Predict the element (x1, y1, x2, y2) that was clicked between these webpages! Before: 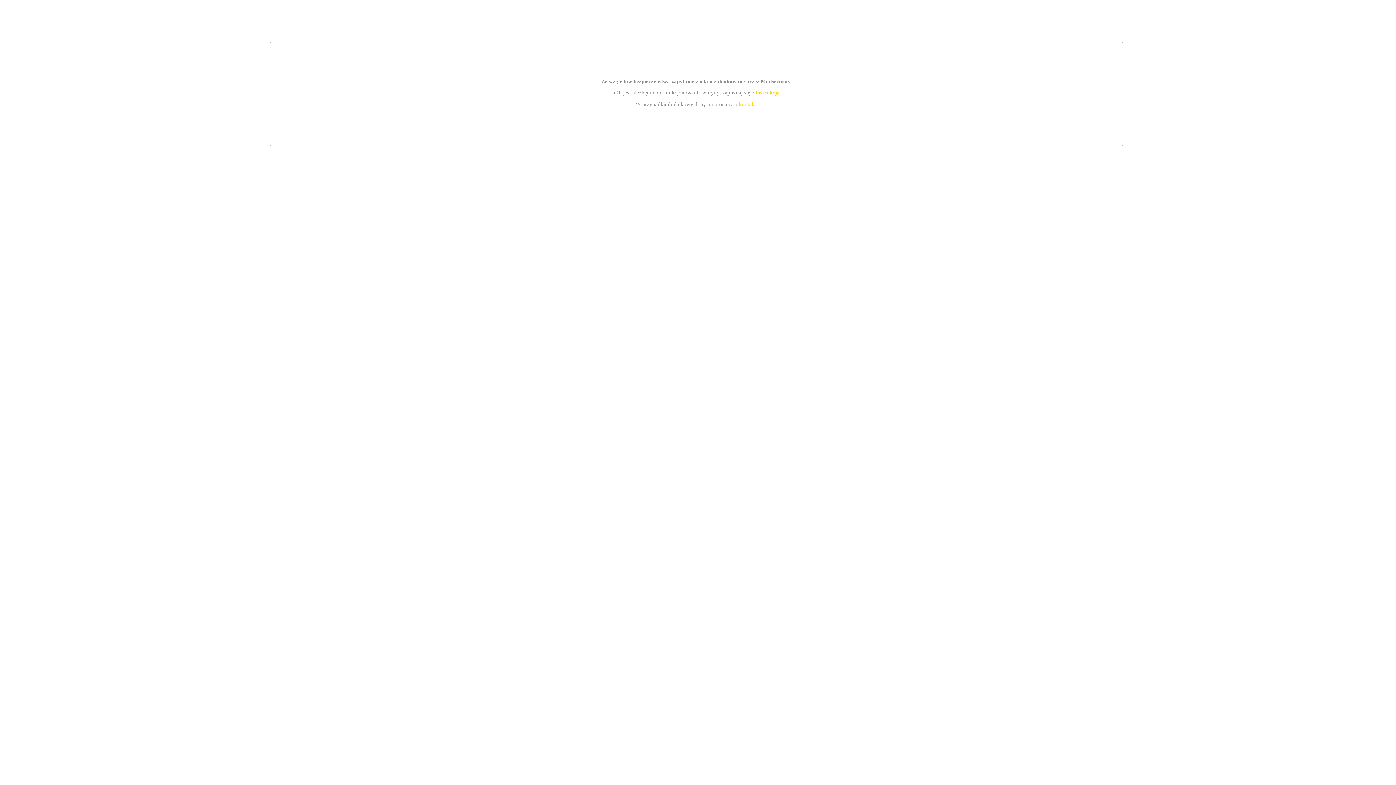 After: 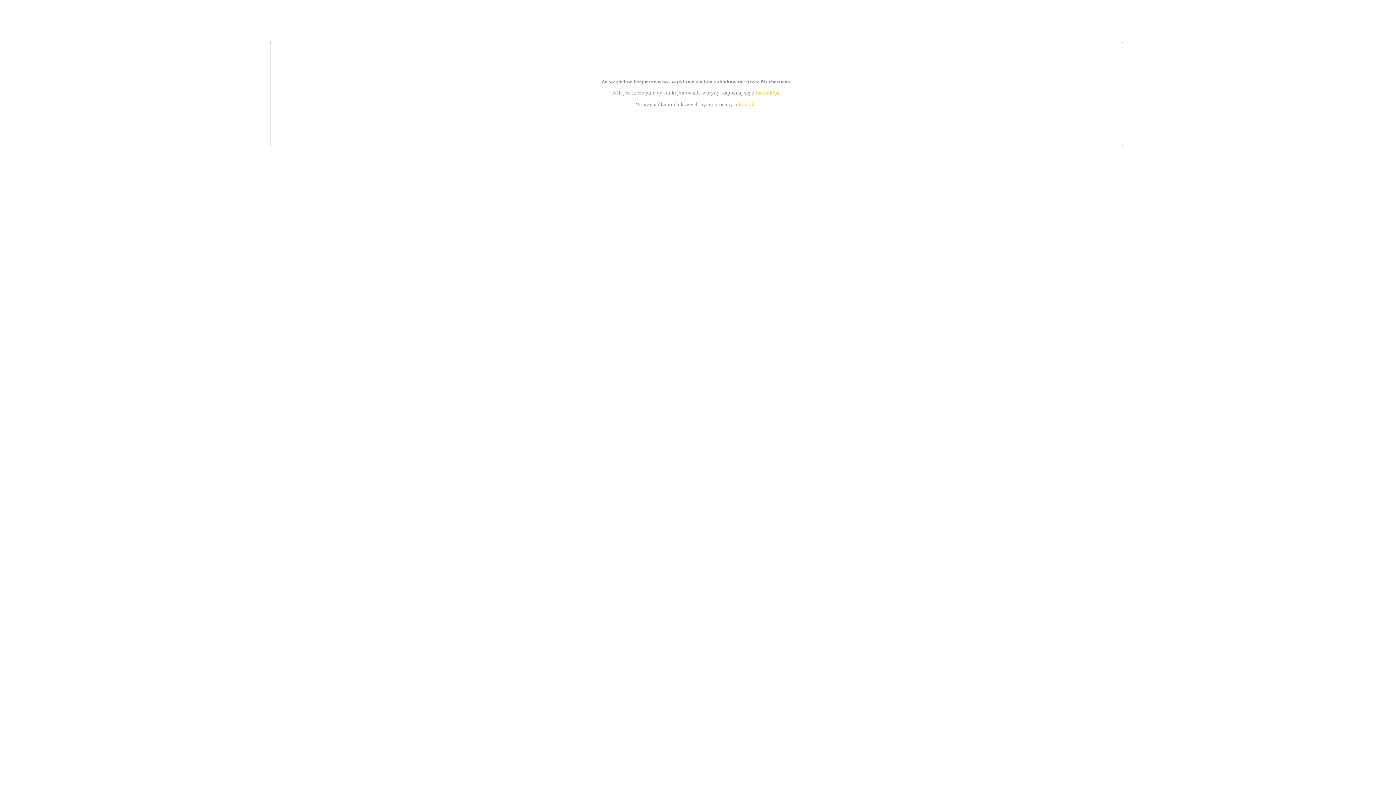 Action: bbox: (755, 89, 779, 95) label: instrukcją